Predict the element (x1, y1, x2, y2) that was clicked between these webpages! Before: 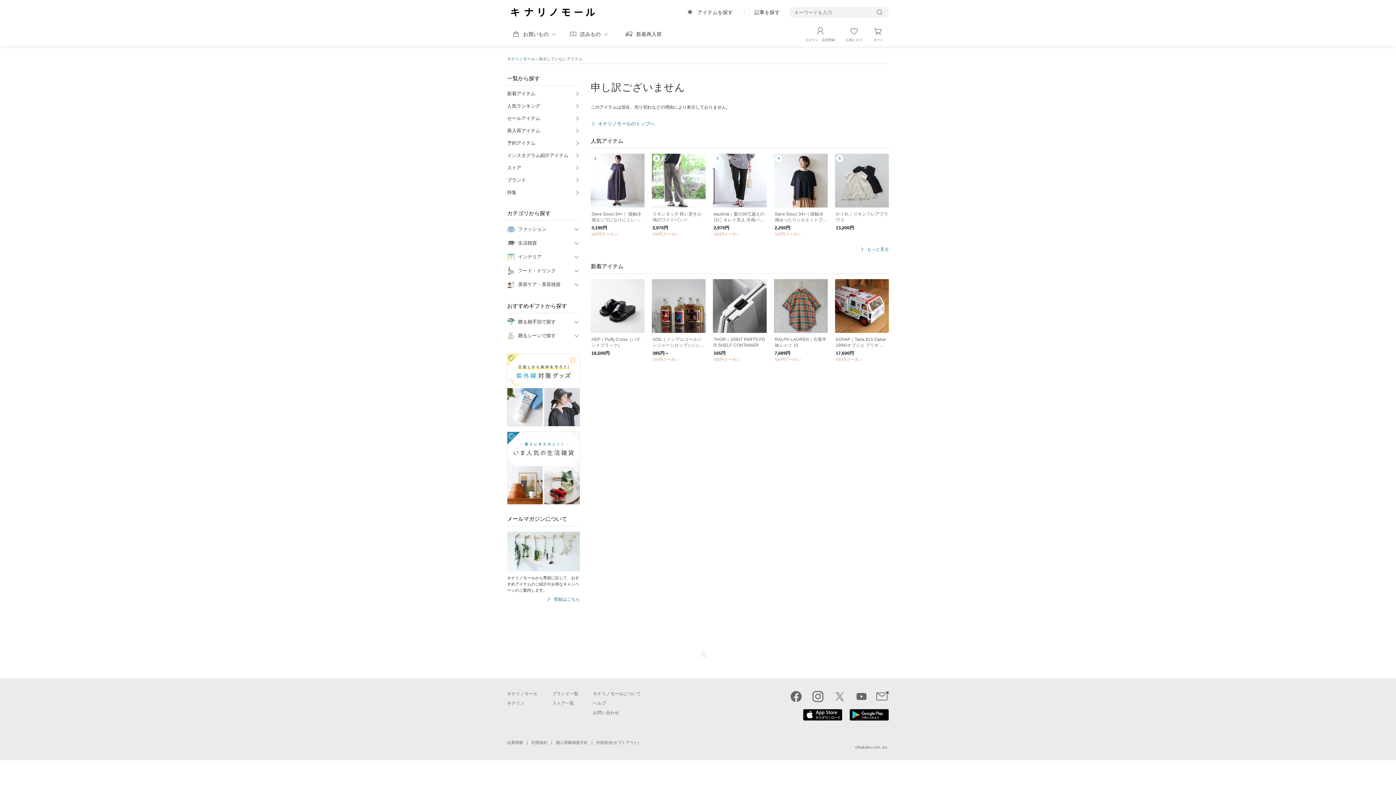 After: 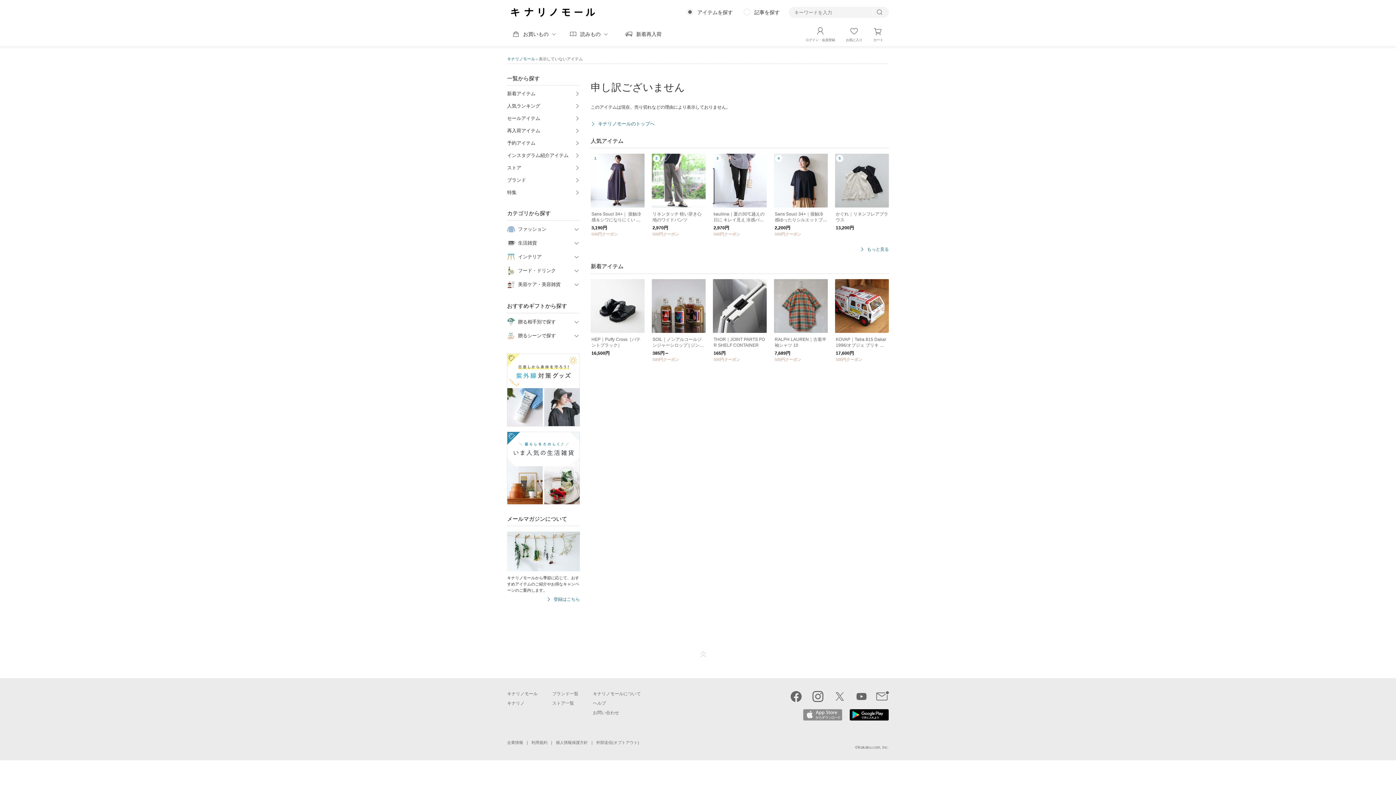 Action: bbox: (803, 716, 842, 722)